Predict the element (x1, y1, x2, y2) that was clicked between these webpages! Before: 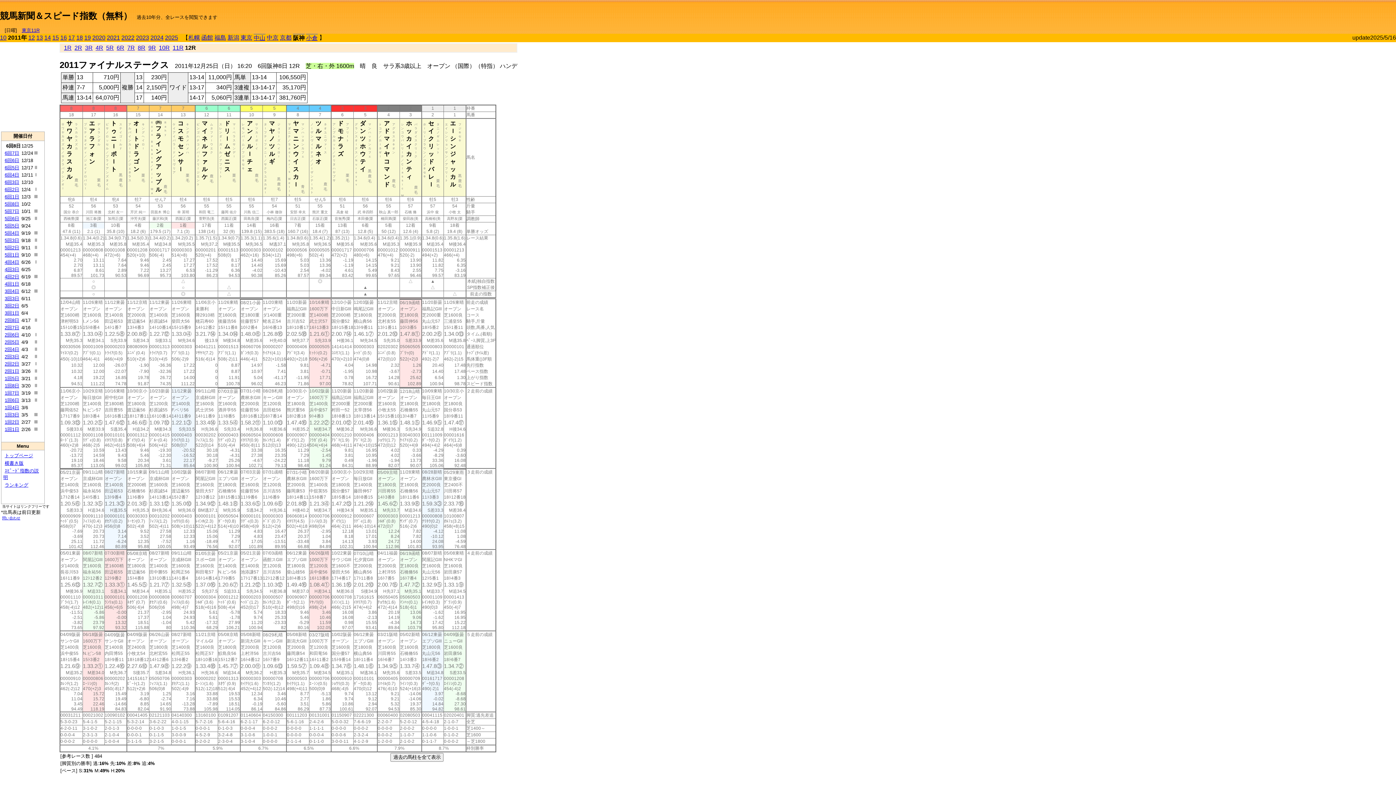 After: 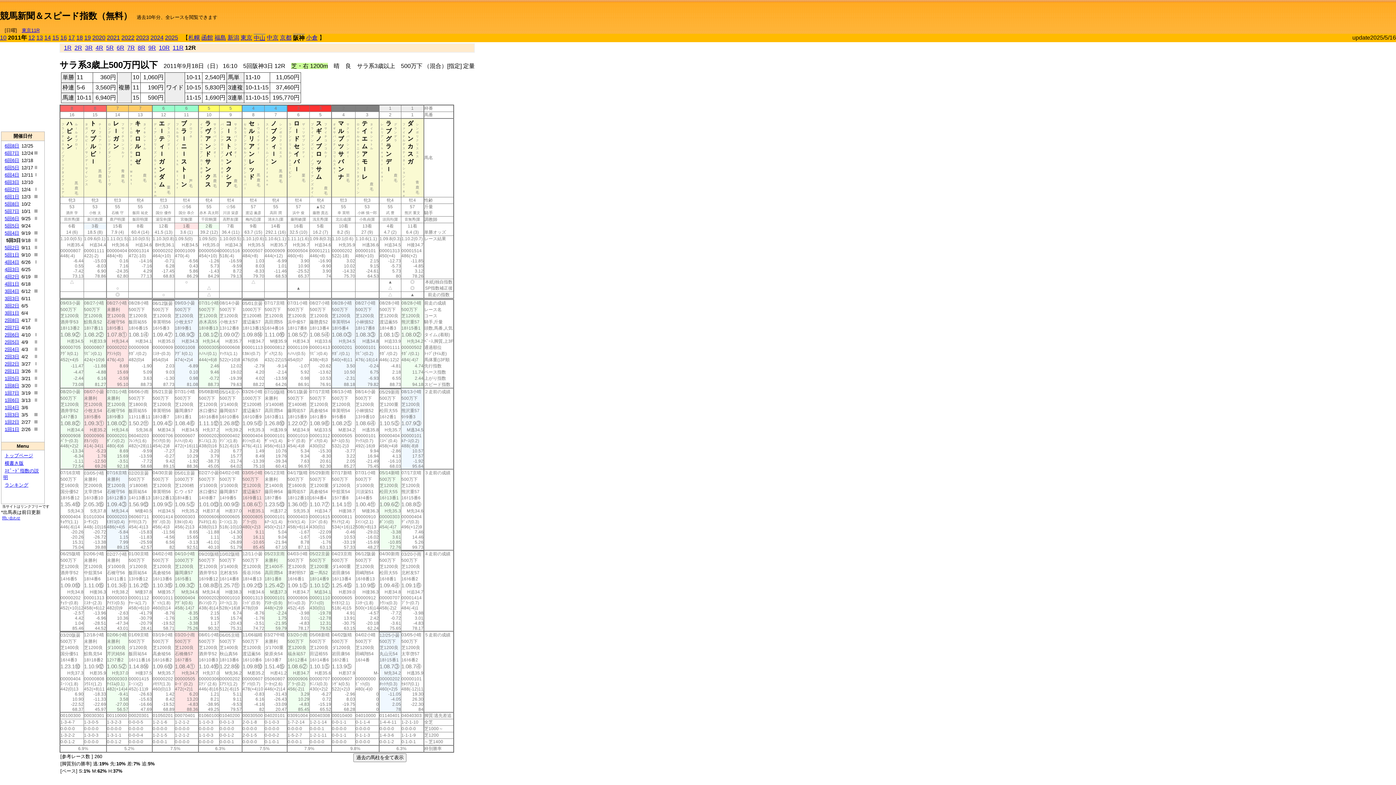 Action: label: 5回3日 bbox: (4, 237, 19, 243)